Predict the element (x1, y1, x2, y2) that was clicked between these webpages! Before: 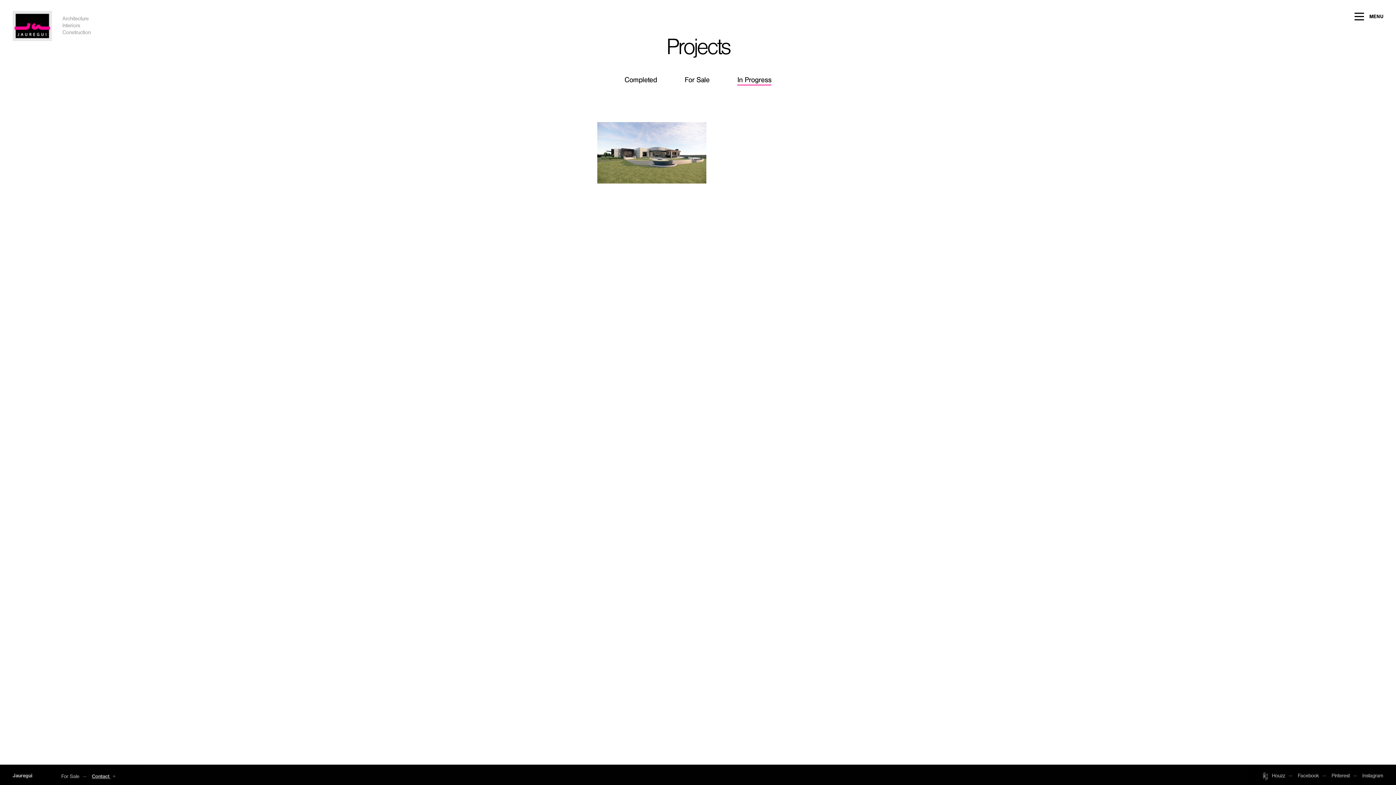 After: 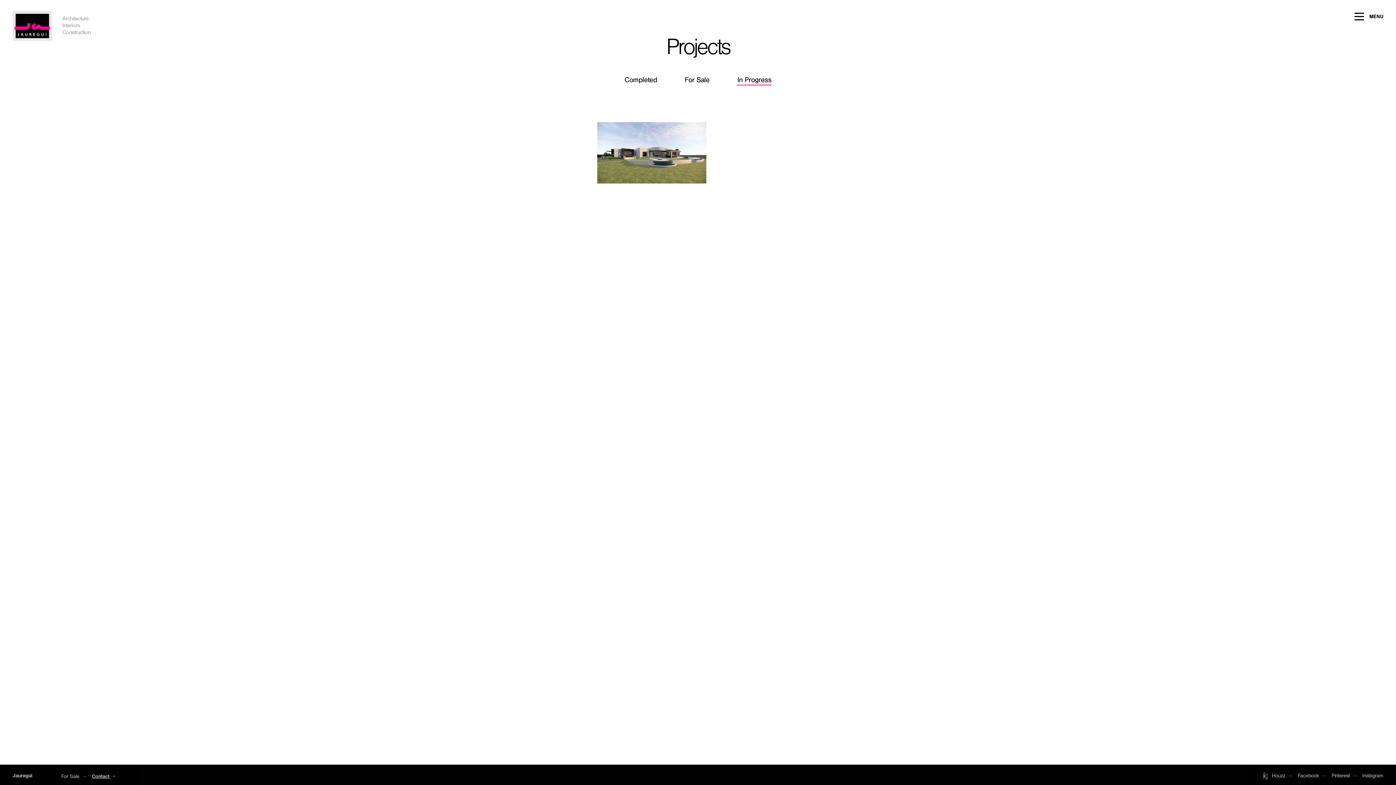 Action: bbox: (62, 30, 90, 36) label: Construction